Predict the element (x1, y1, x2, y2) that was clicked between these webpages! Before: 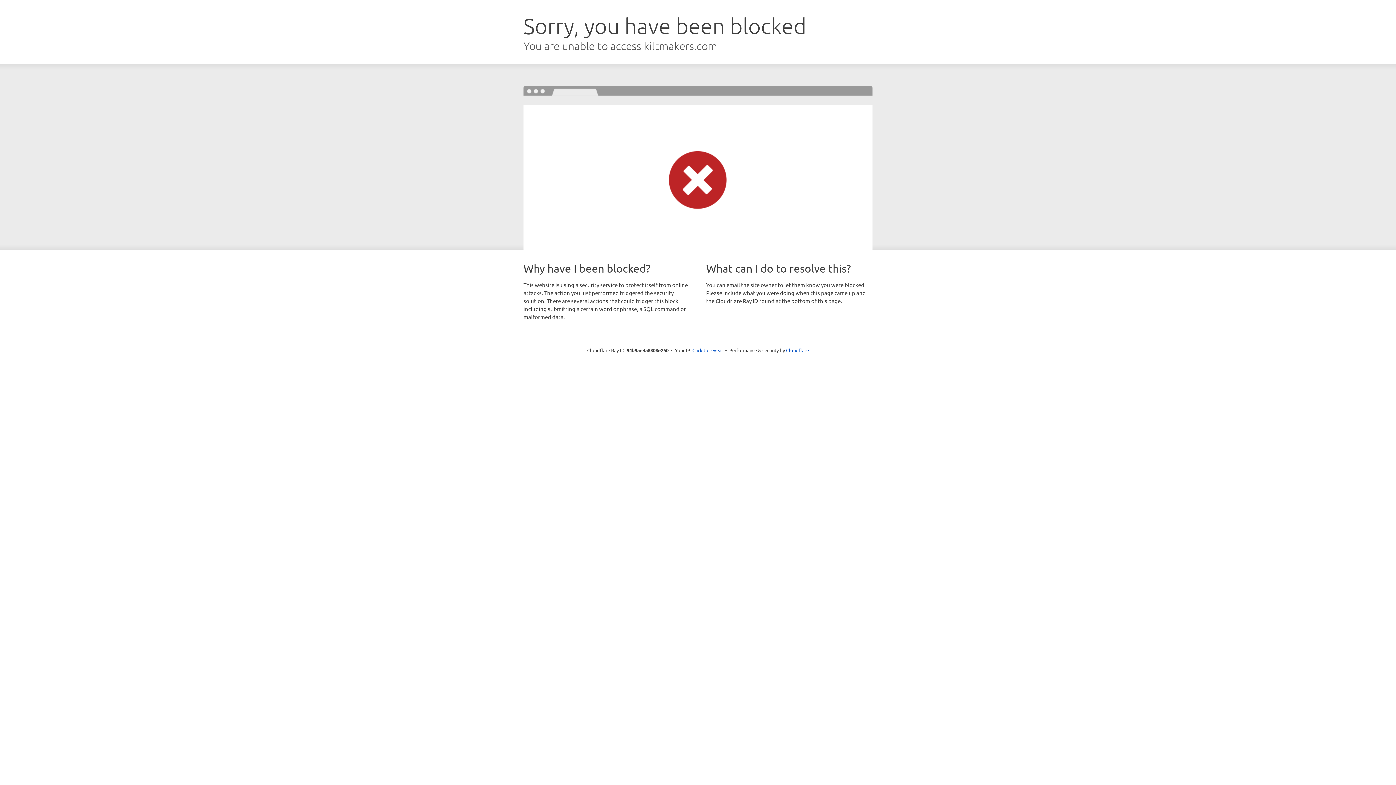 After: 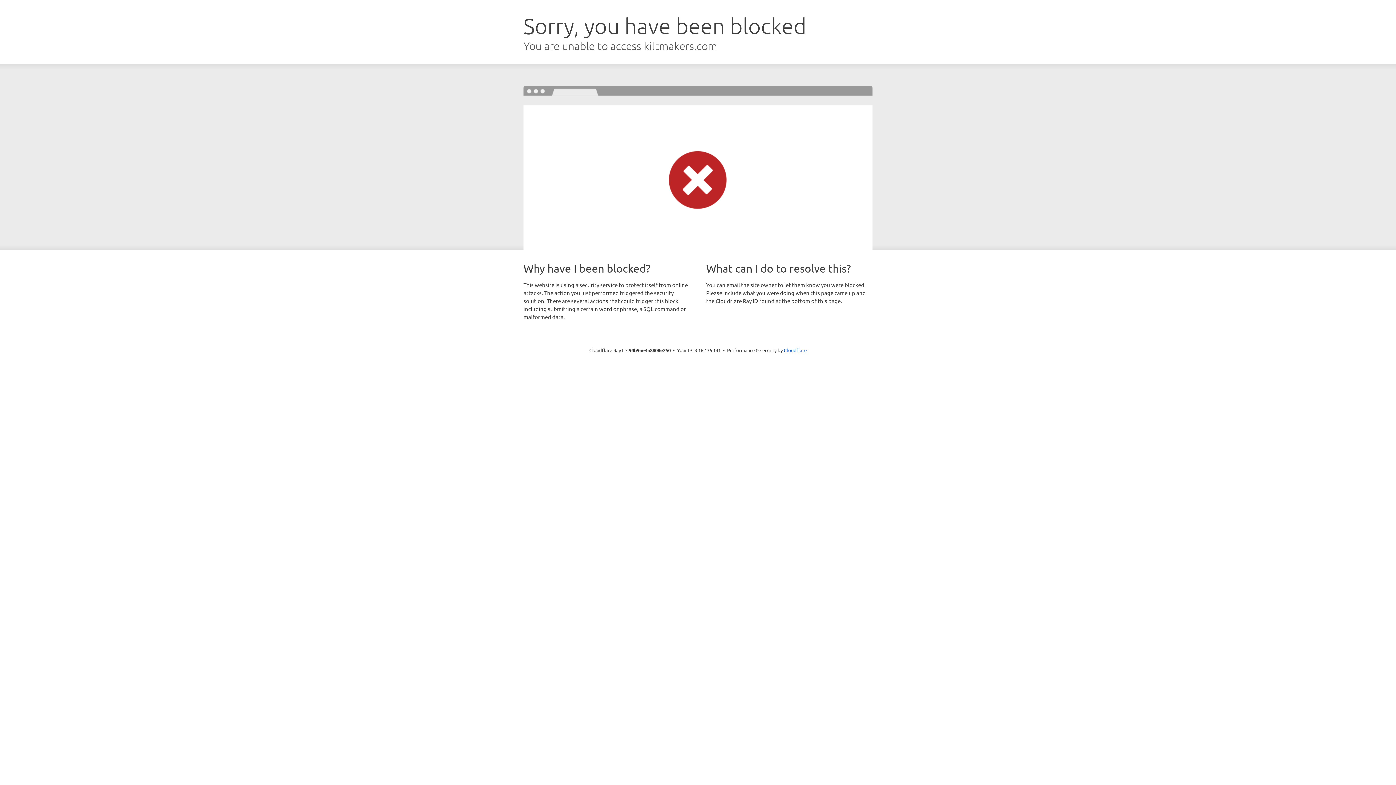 Action: label: Click to reveal bbox: (692, 346, 723, 353)